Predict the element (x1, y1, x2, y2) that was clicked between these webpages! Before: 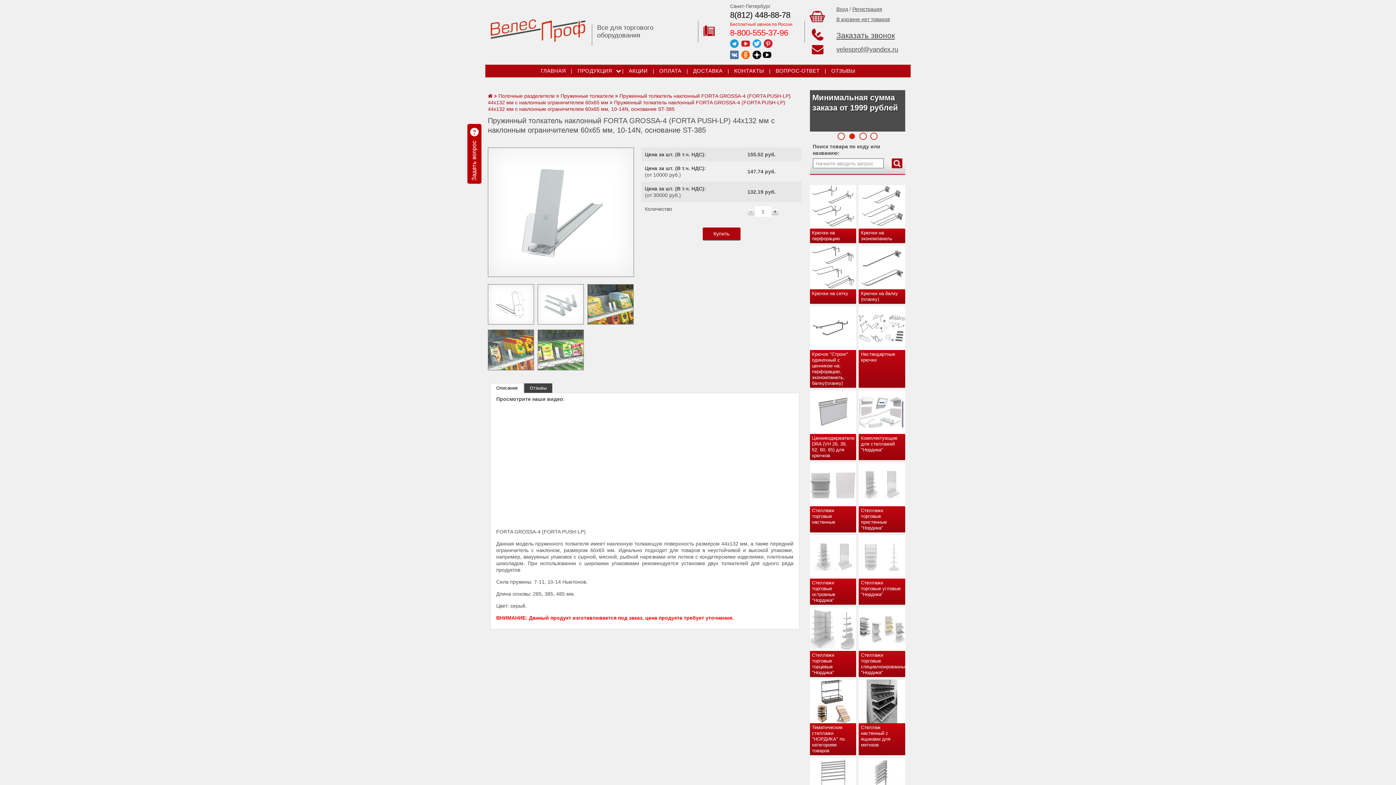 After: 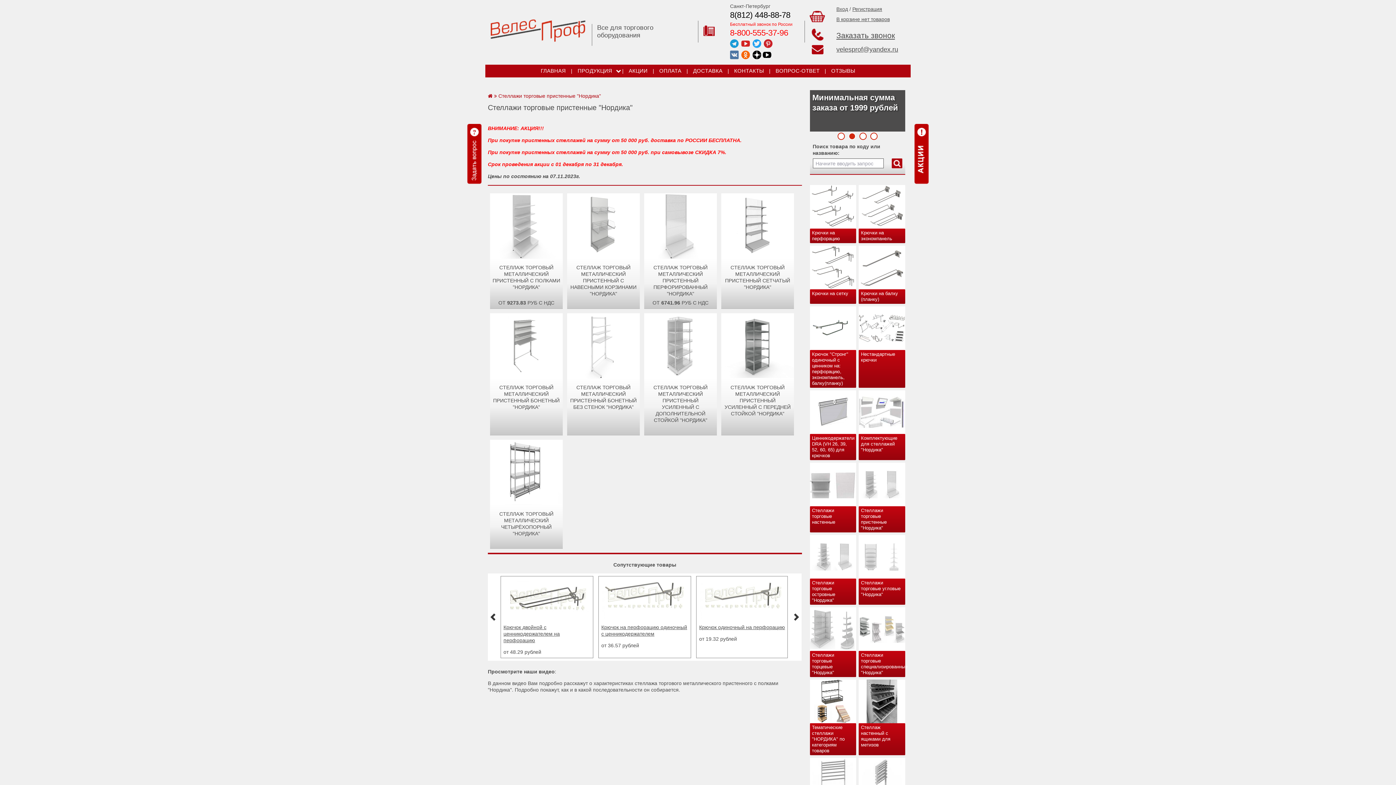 Action: bbox: (859, 506, 905, 532) label: Стеллажи торговые пристенные "Нордика"